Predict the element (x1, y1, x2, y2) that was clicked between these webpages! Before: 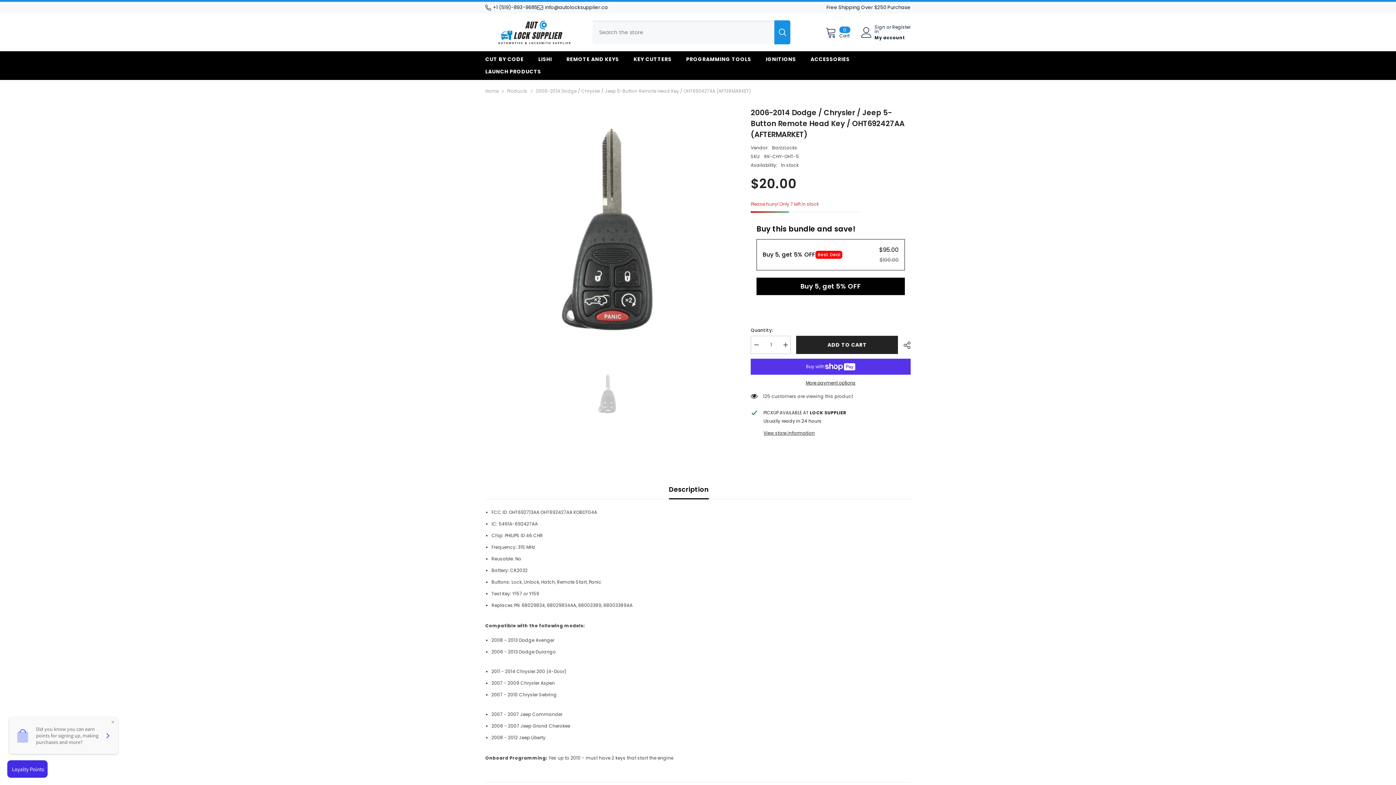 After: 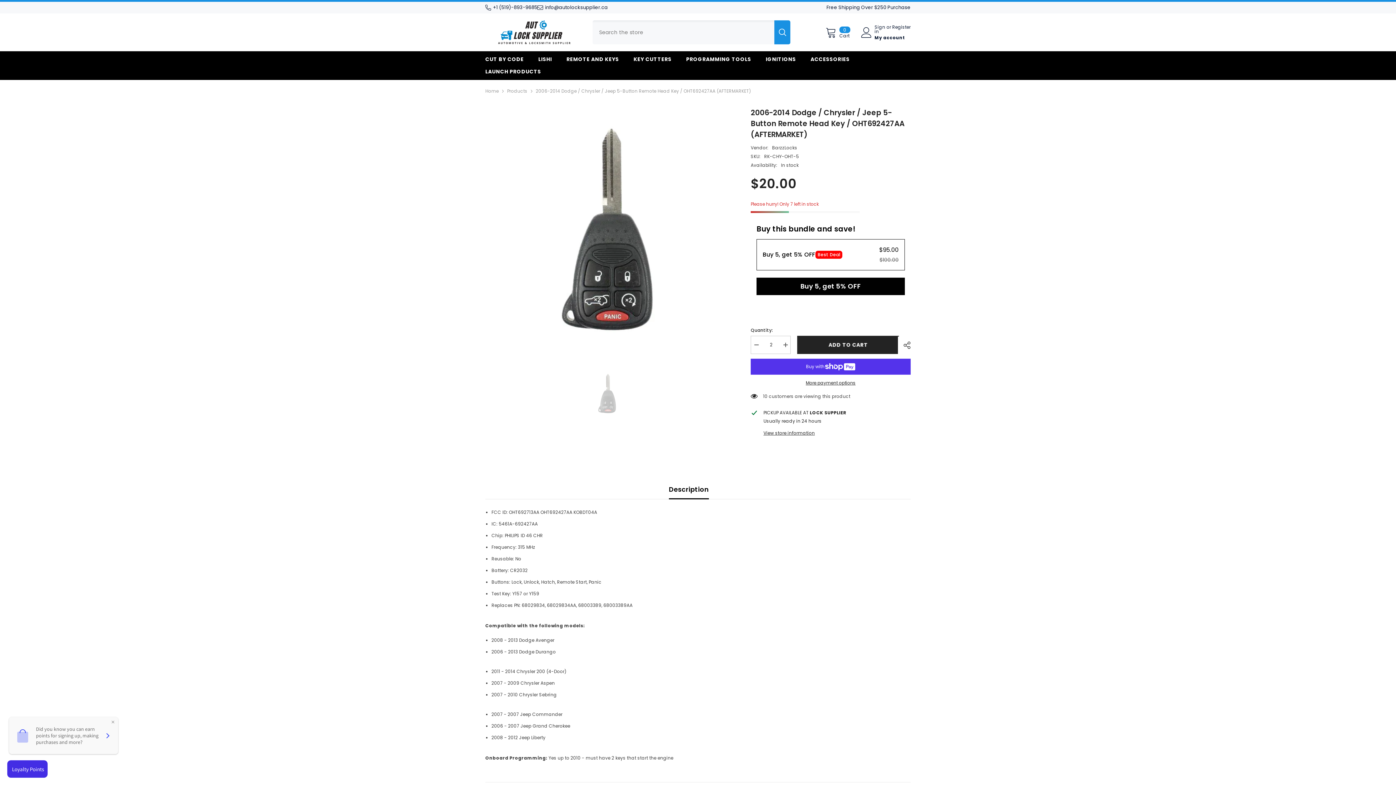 Action: label: Increase quantity for 2006-2014 Dodge / Chrysler / Jeep 5-Button Remote Head Key / OHT692427AA (AFTERMARKET) bbox: (780, 336, 790, 354)